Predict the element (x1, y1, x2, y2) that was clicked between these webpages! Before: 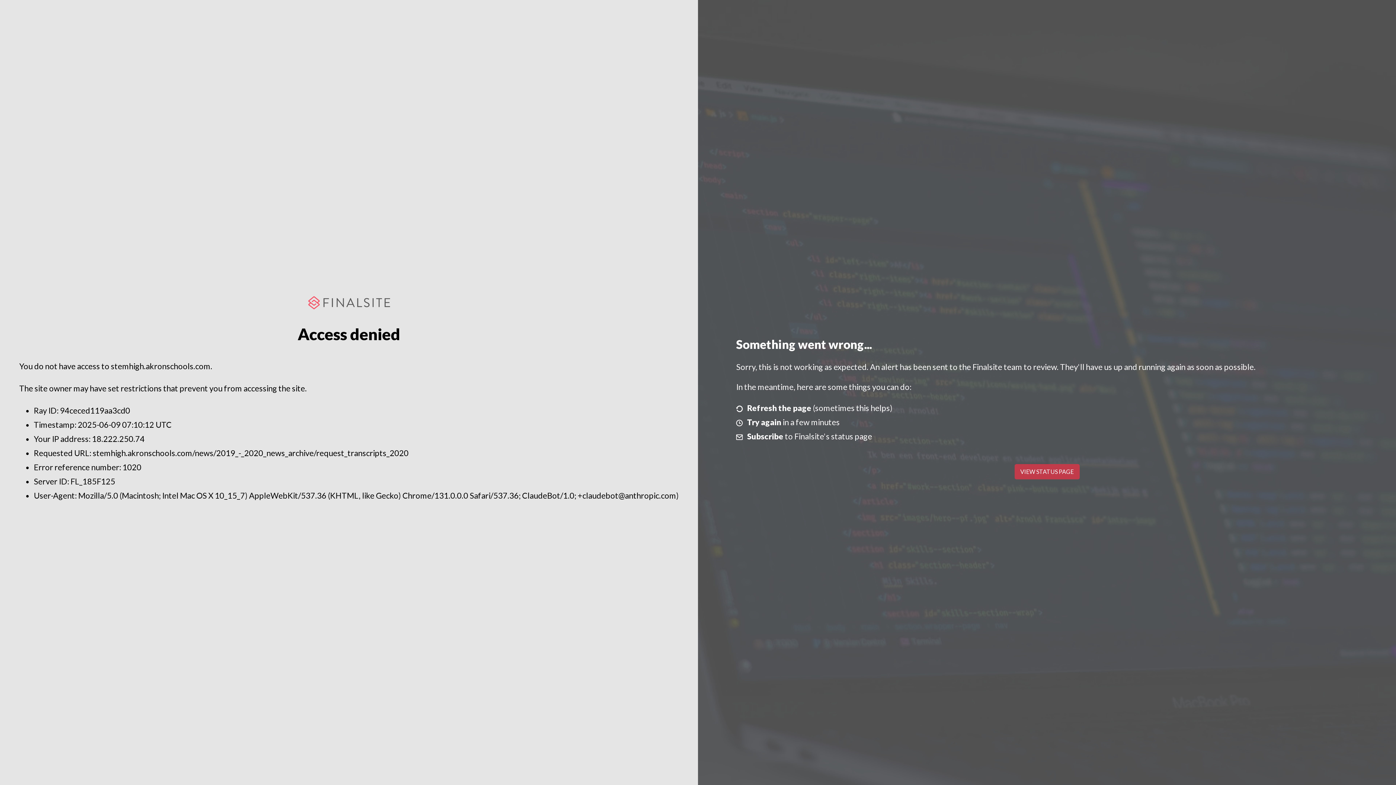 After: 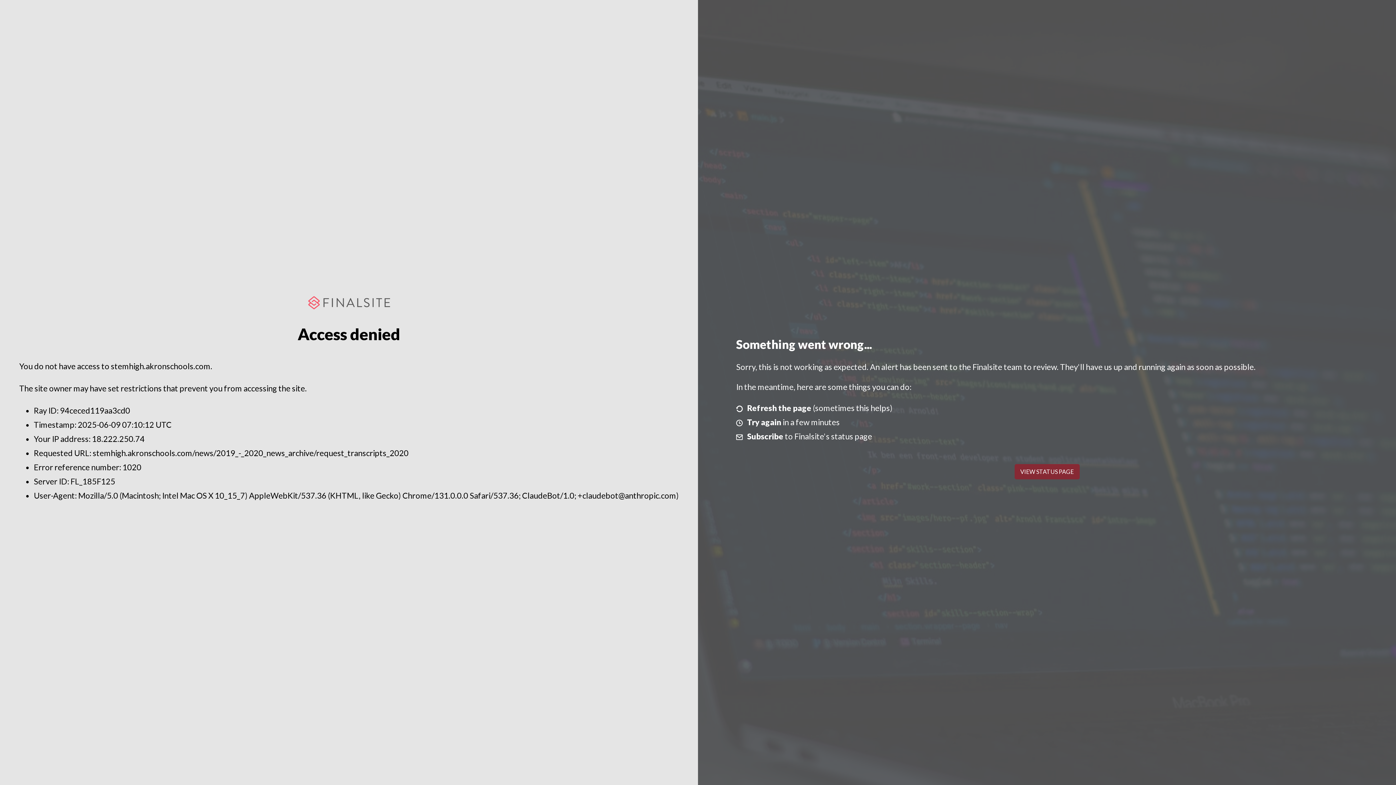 Action: label: VIEW STATUS PAGE bbox: (1014, 464, 1079, 479)